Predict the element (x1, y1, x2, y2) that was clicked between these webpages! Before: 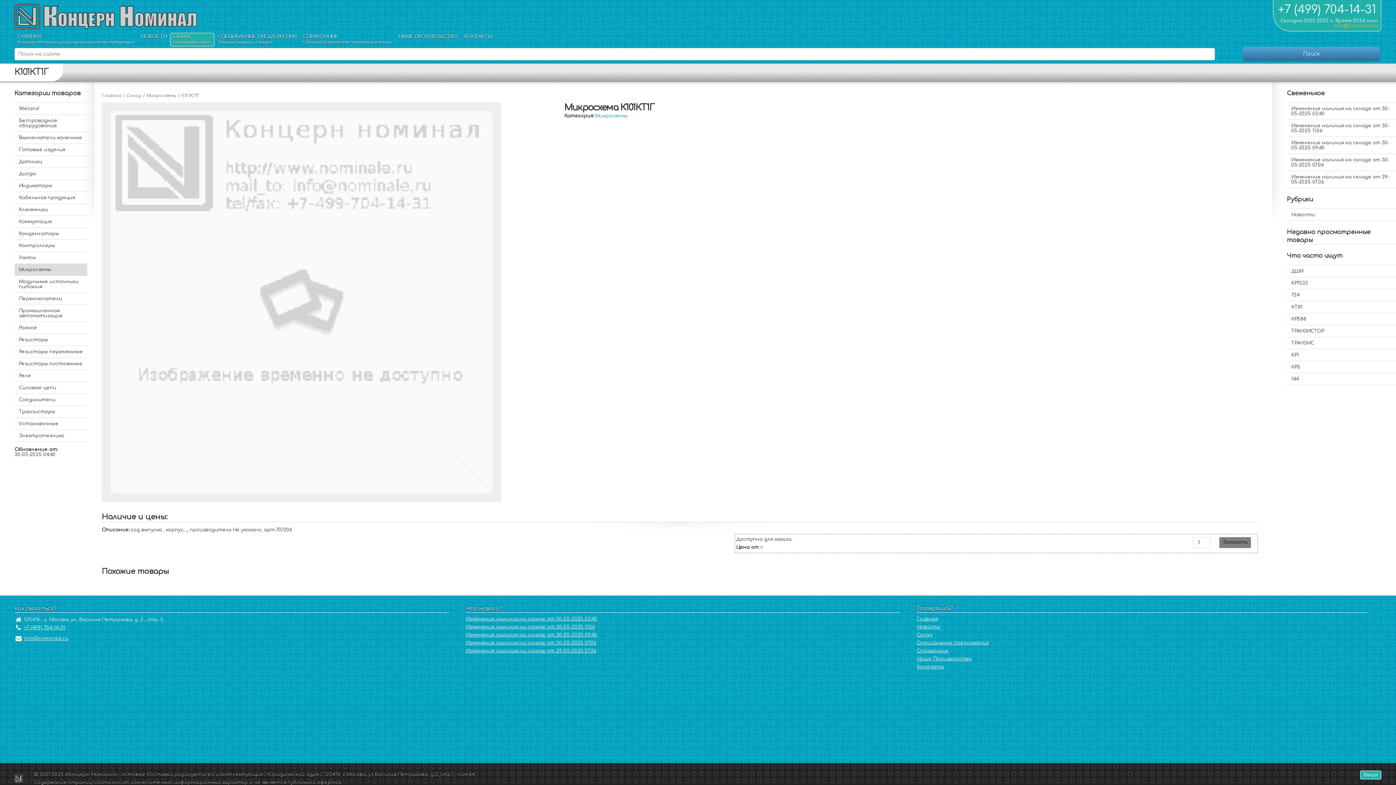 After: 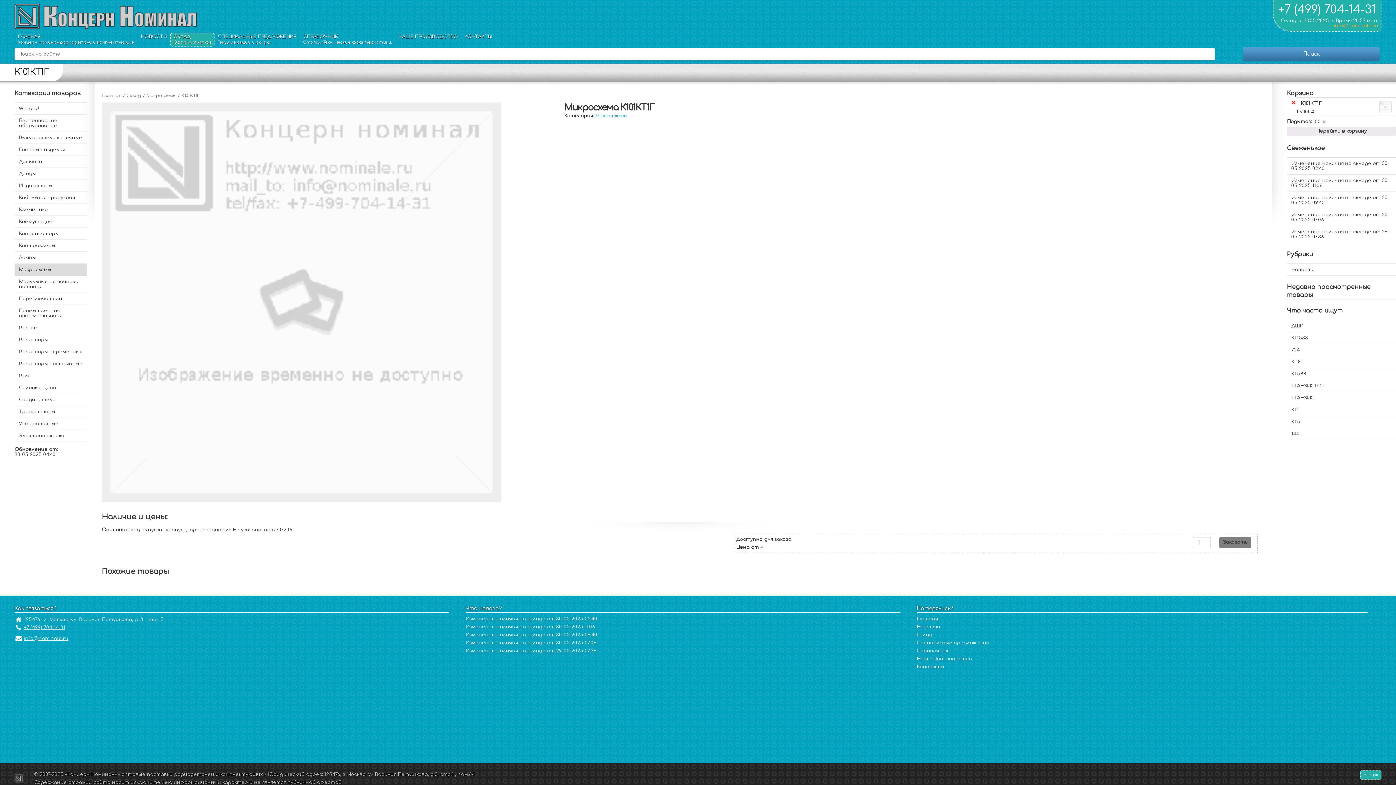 Action: label: Заказать bbox: (1219, 537, 1251, 548)